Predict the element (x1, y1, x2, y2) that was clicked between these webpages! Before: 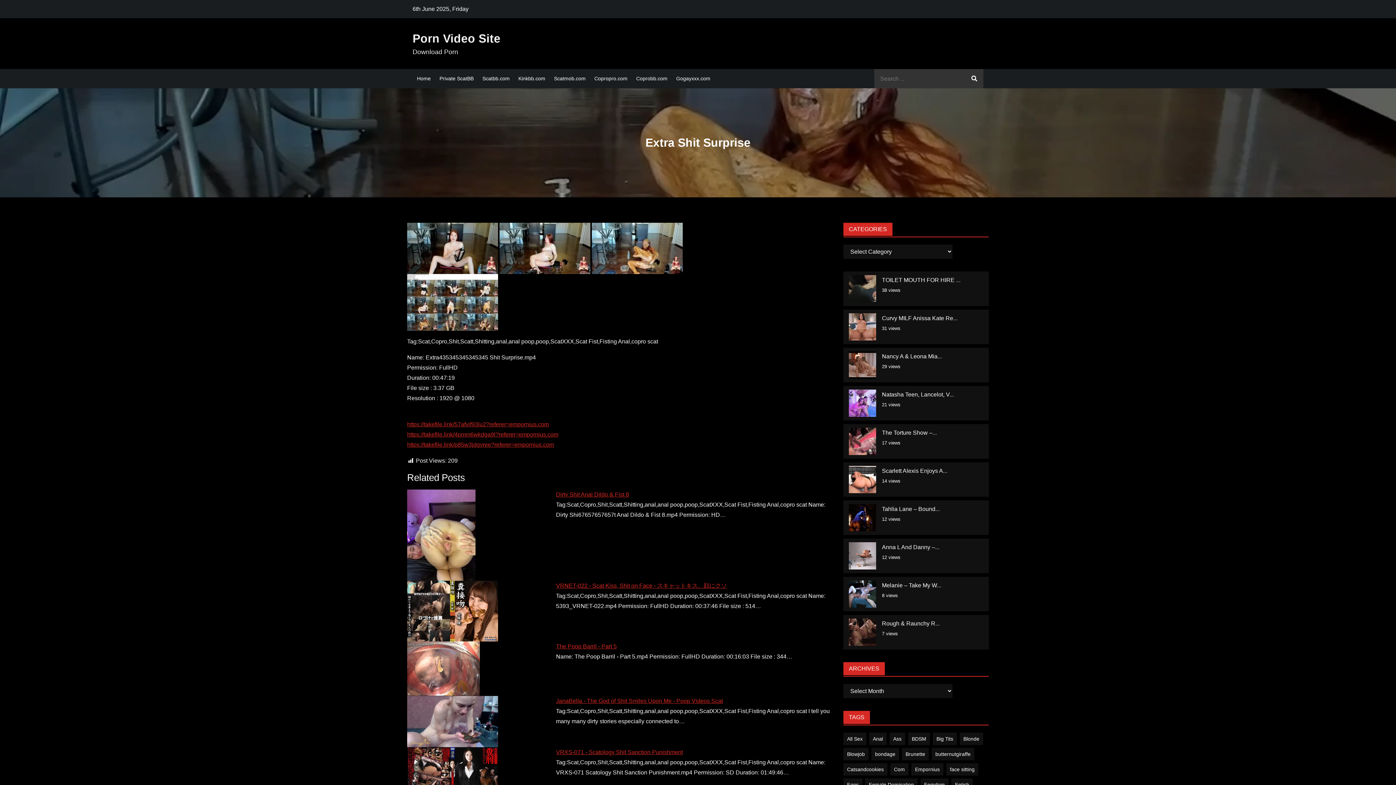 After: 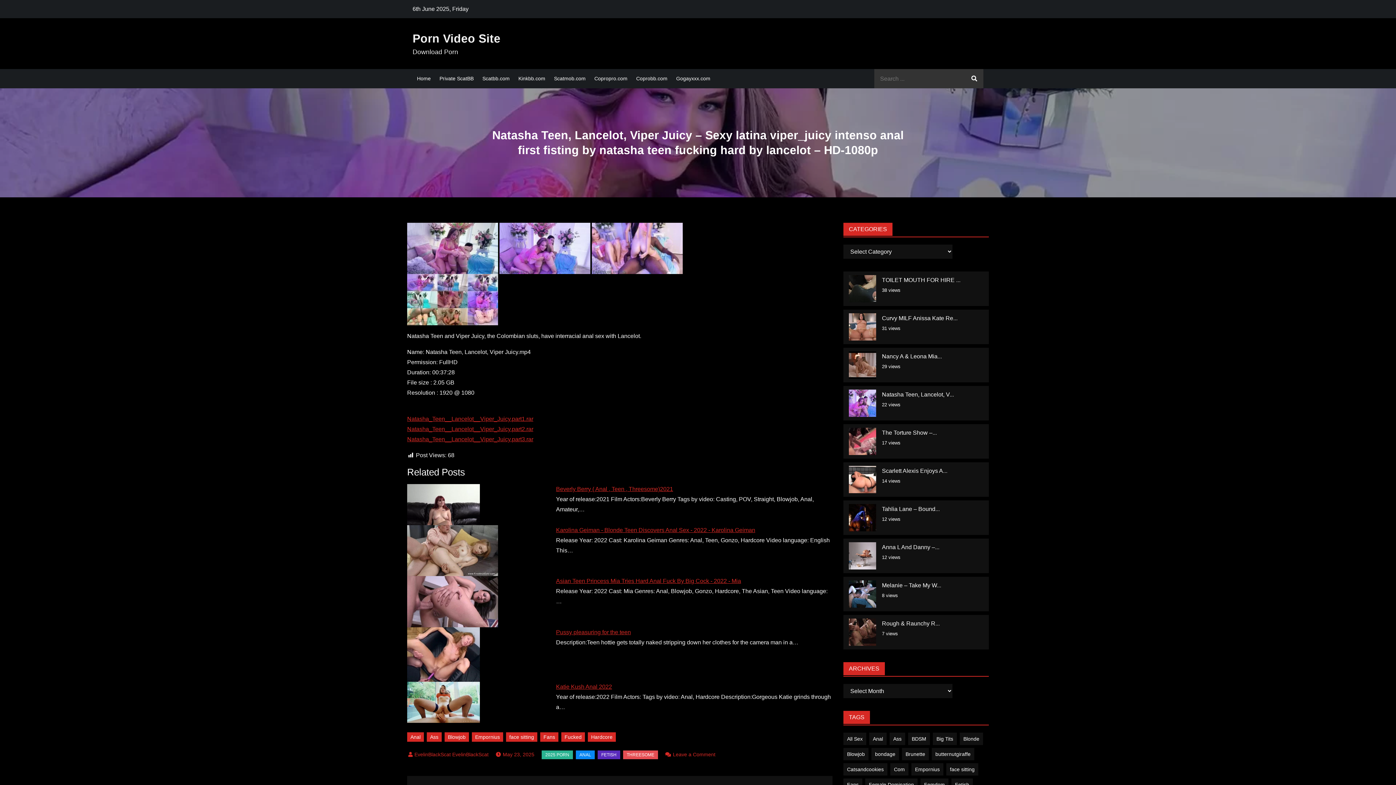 Action: bbox: (882, 391, 954, 397) label: Natasha Teen, Lancelot, V...